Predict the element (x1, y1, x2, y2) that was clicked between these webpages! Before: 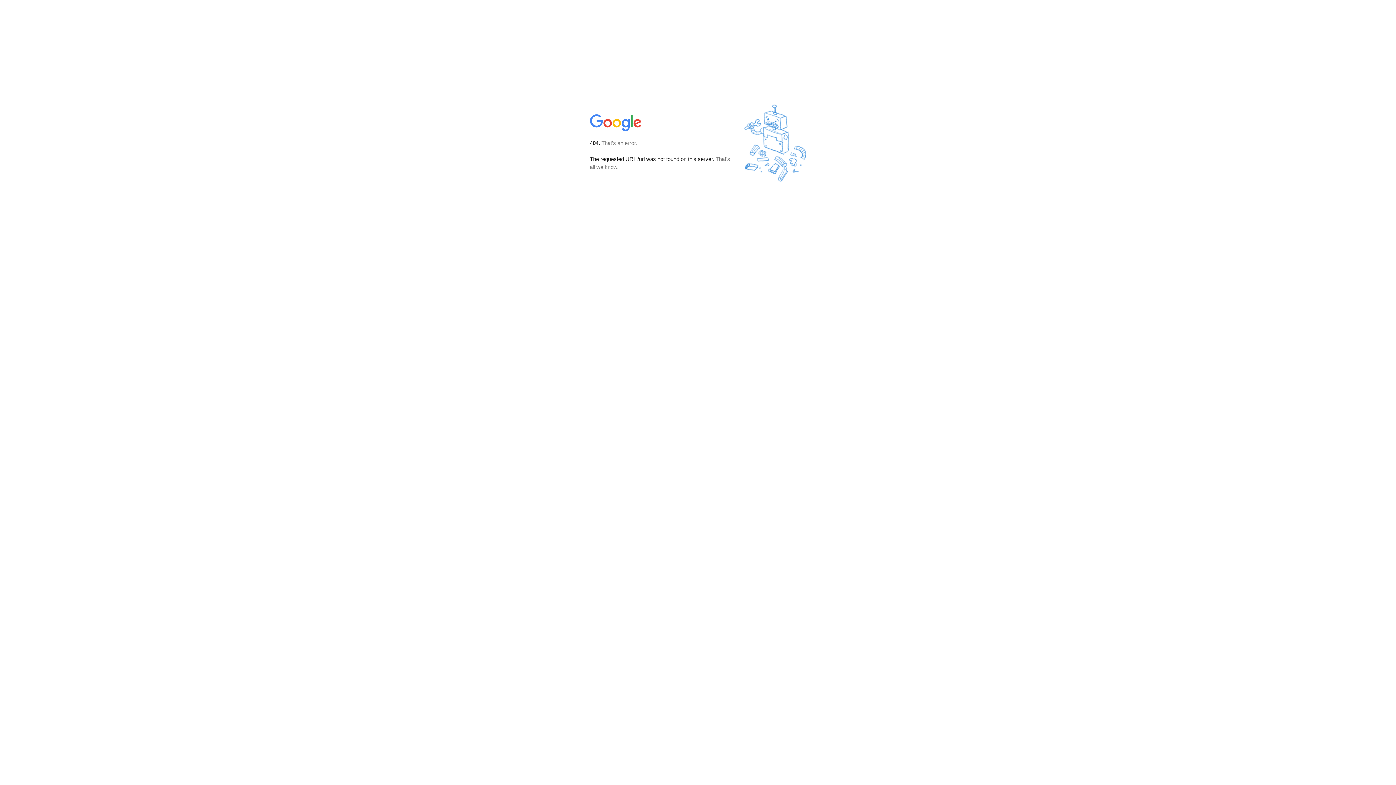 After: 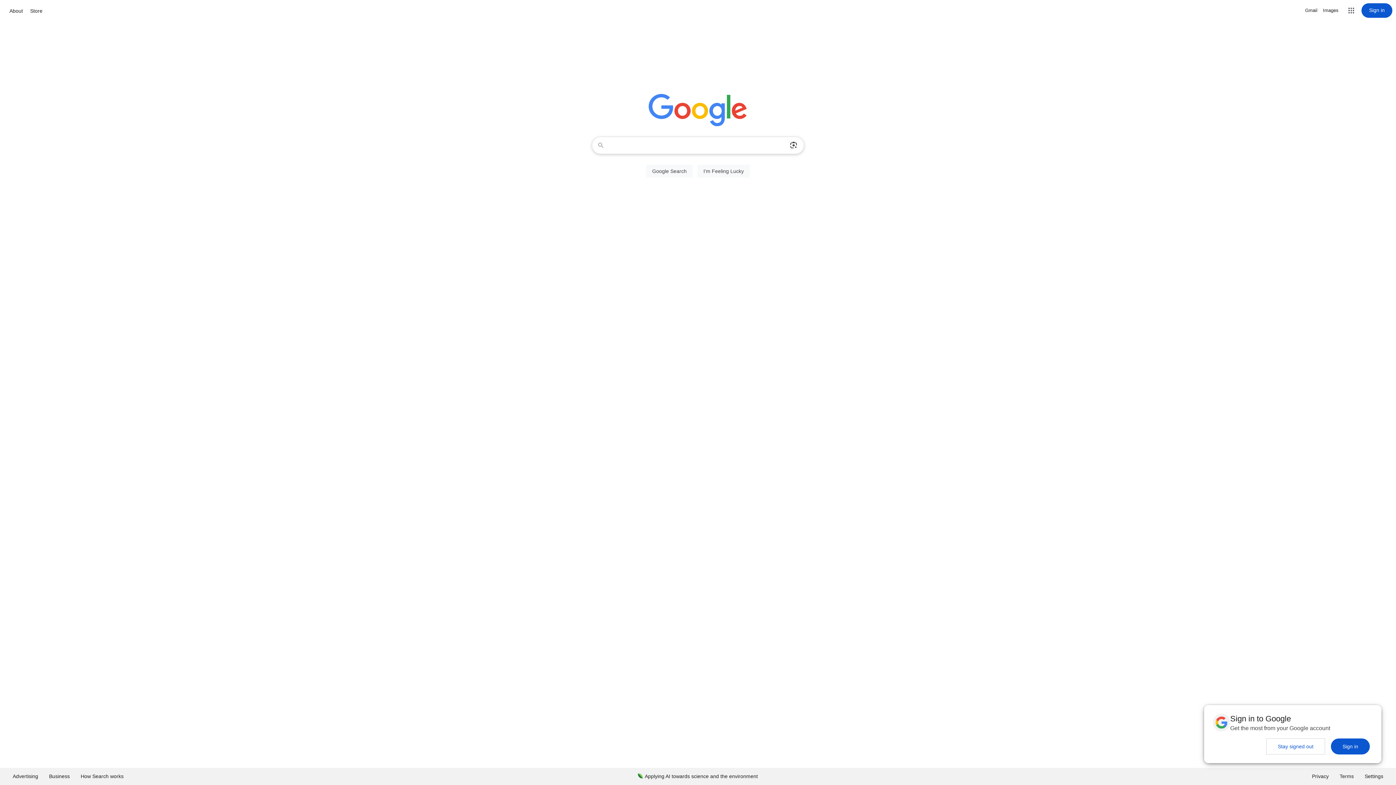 Action: bbox: (590, 127, 642, 134)